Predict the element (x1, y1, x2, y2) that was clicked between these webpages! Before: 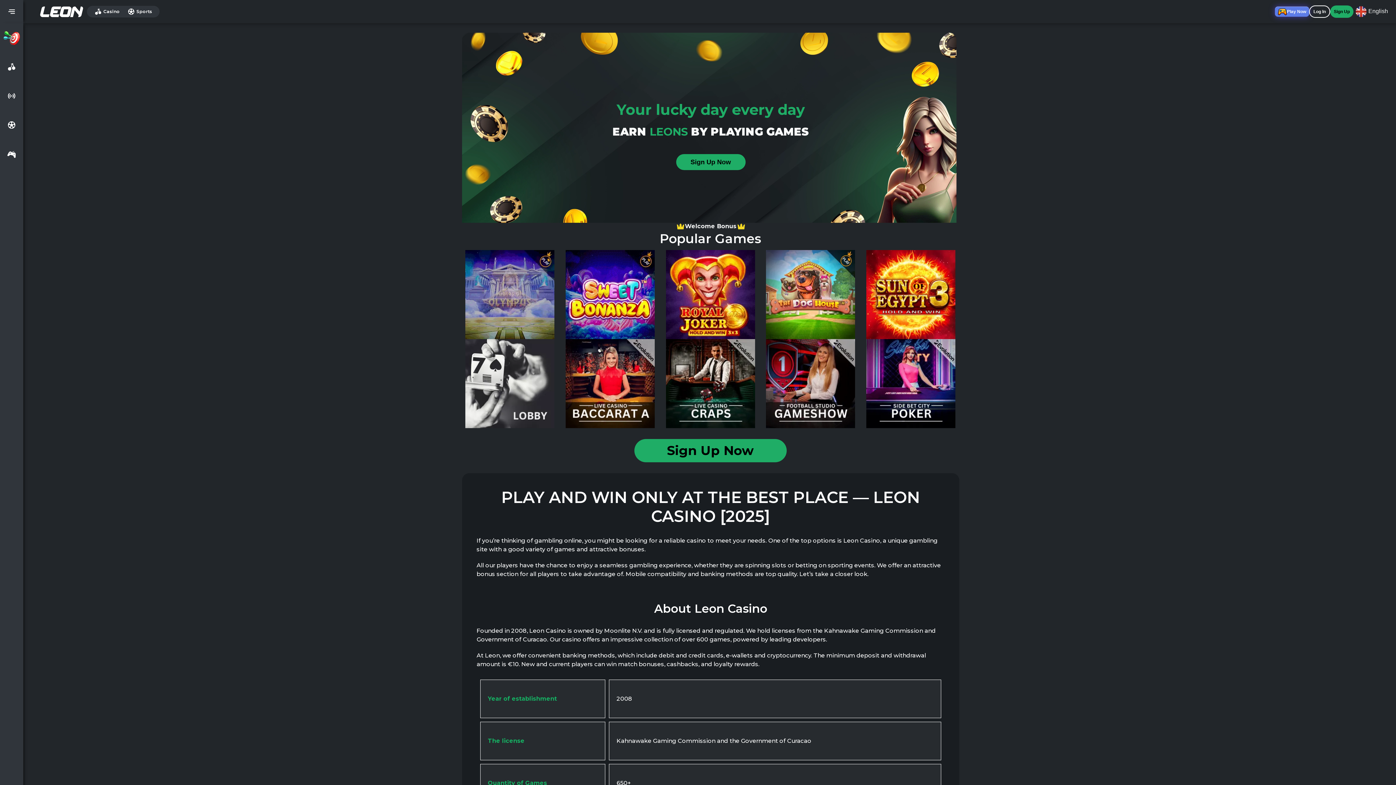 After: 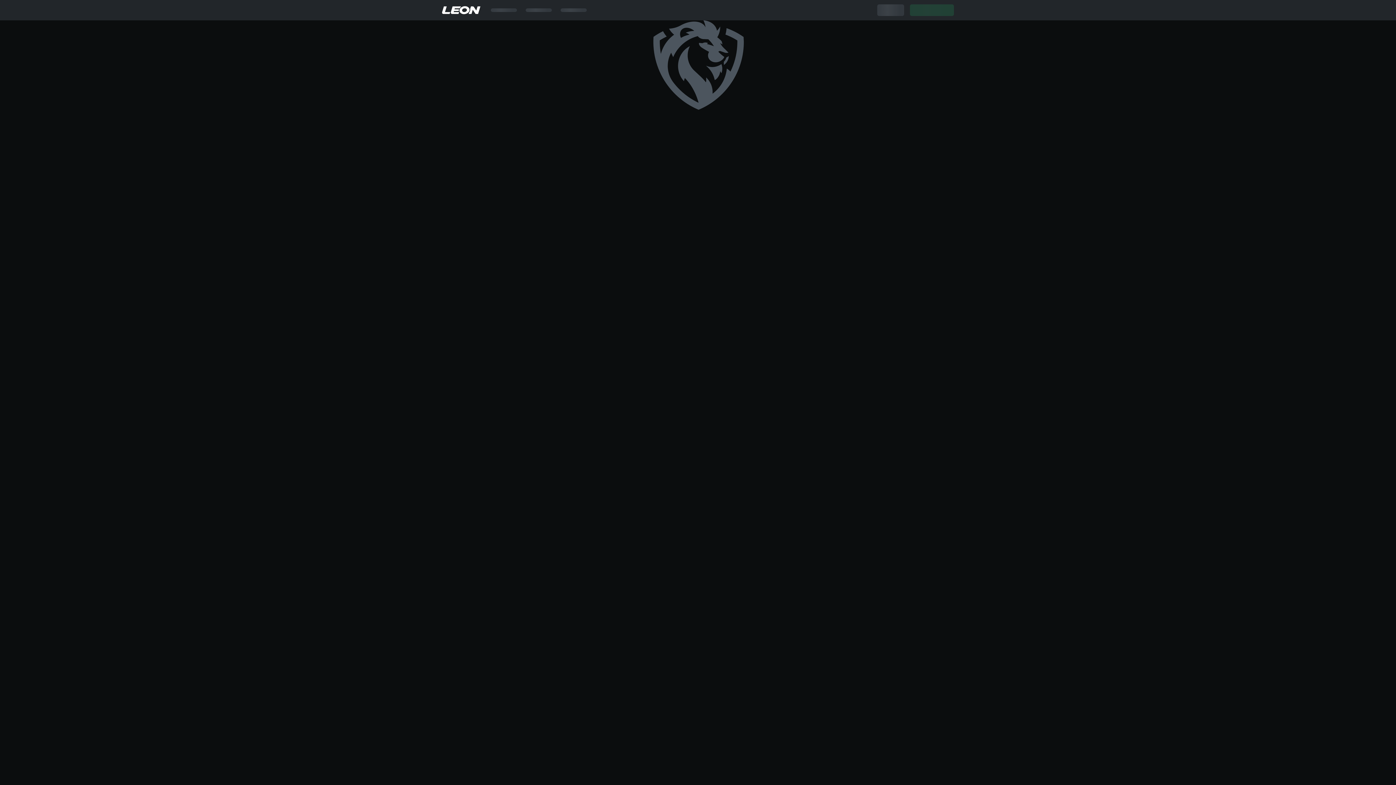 Action: label: Sign Up bbox: (1330, 5, 1353, 17)